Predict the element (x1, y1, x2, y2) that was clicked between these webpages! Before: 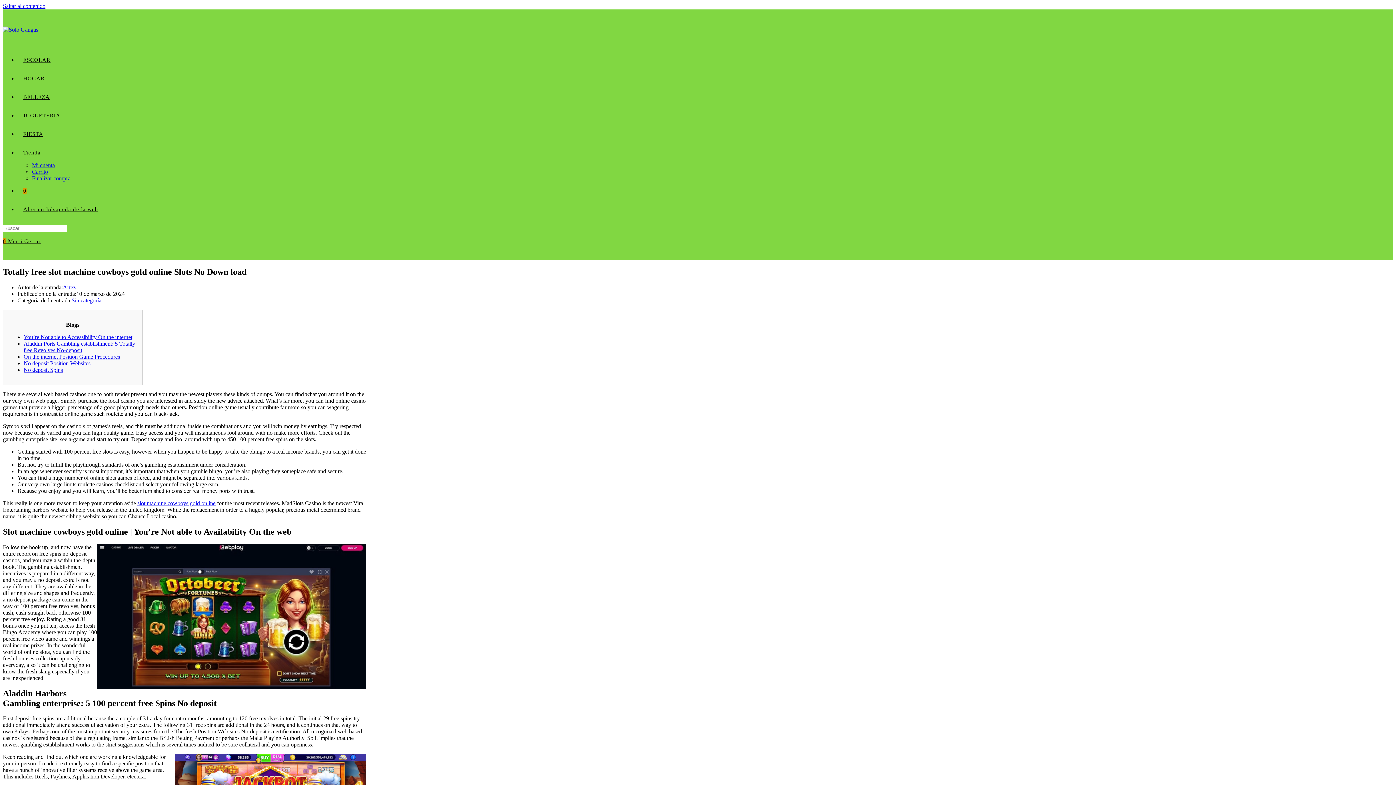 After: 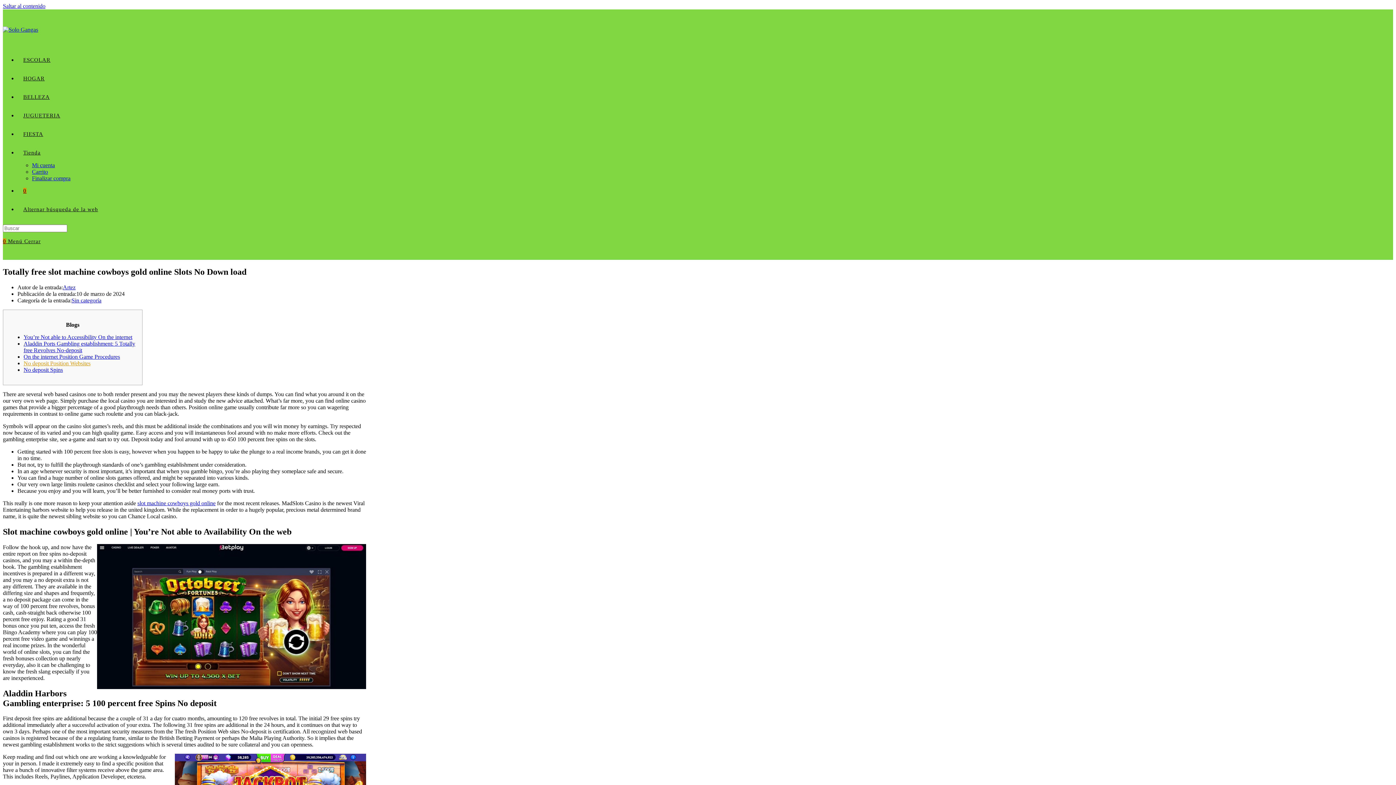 Action: label: No deposit Position Websites bbox: (23, 360, 90, 366)